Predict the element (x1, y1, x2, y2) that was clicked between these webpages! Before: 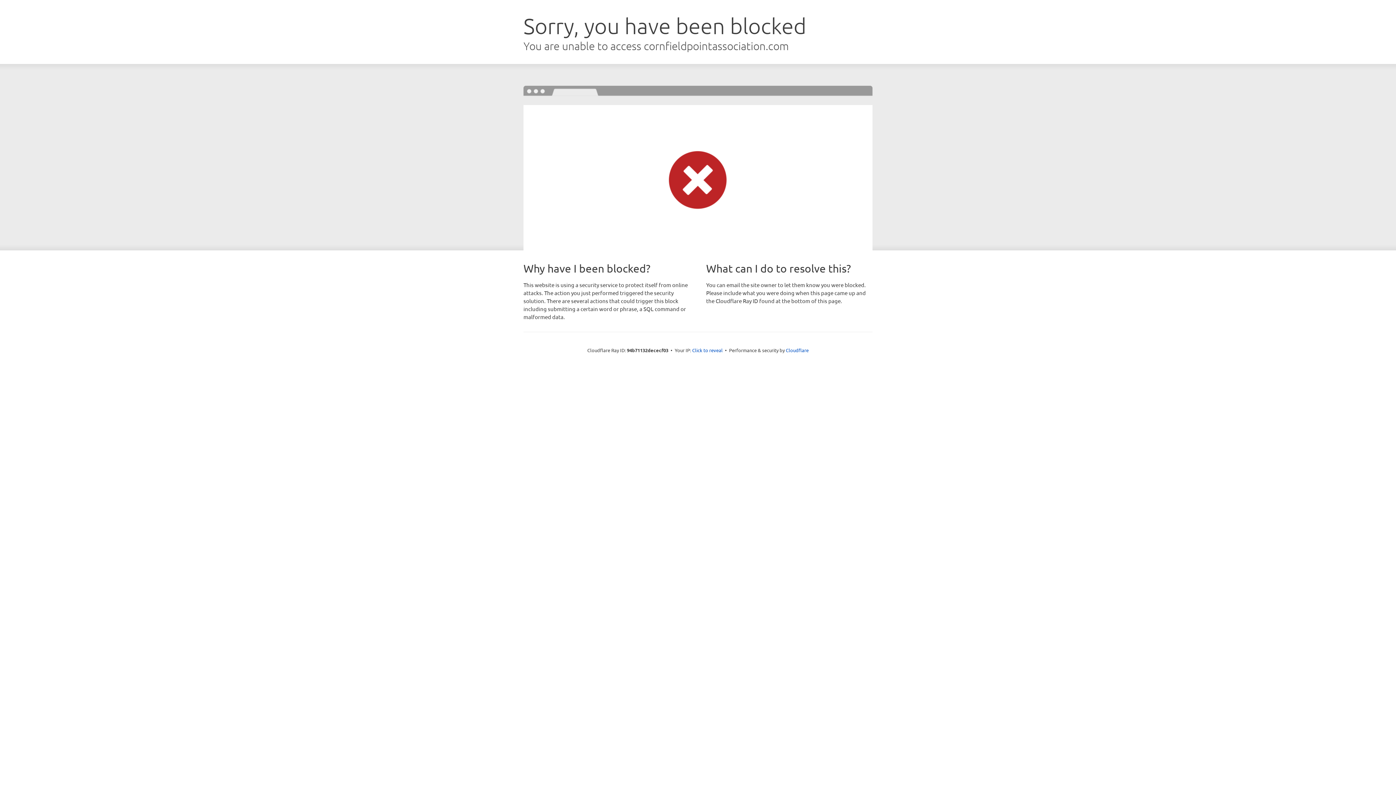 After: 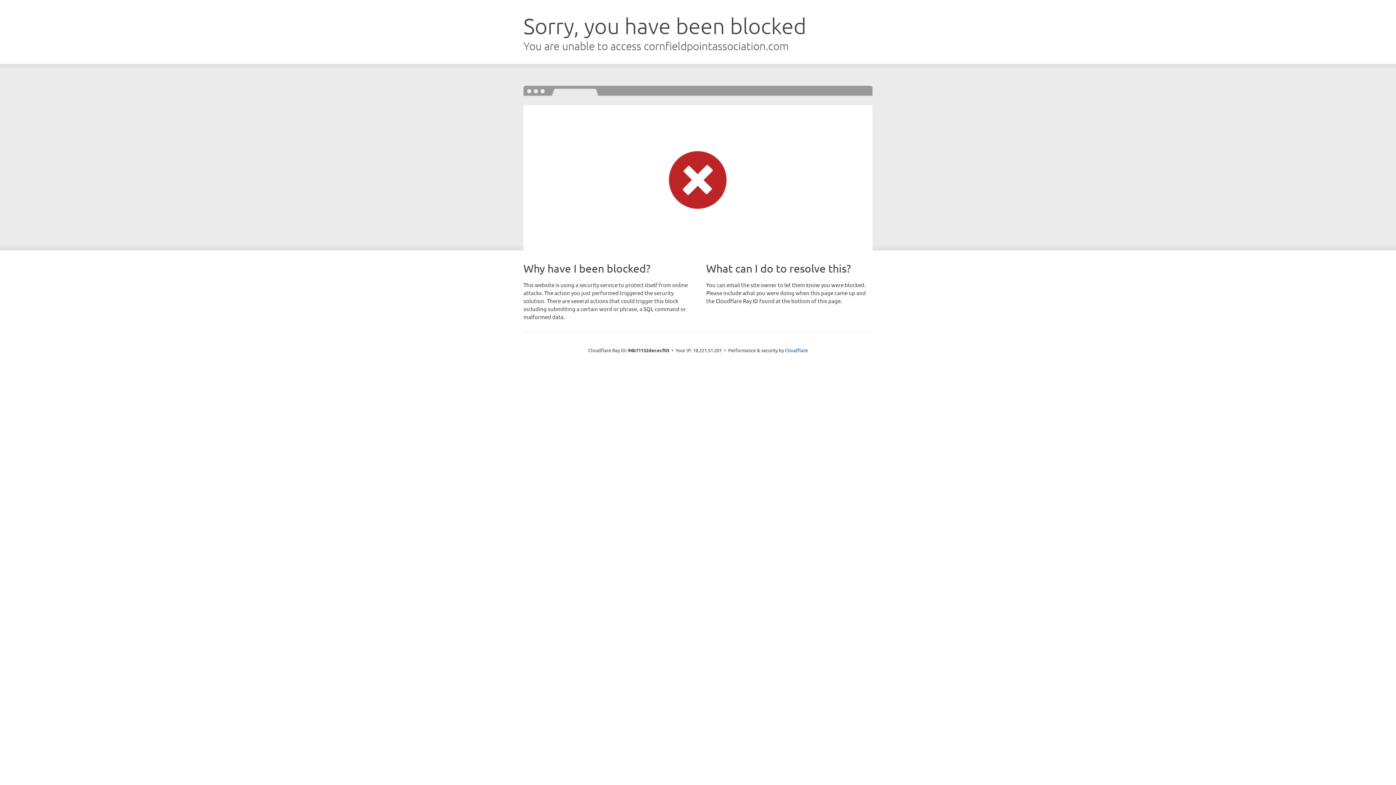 Action: bbox: (692, 346, 722, 353) label: Click to reveal